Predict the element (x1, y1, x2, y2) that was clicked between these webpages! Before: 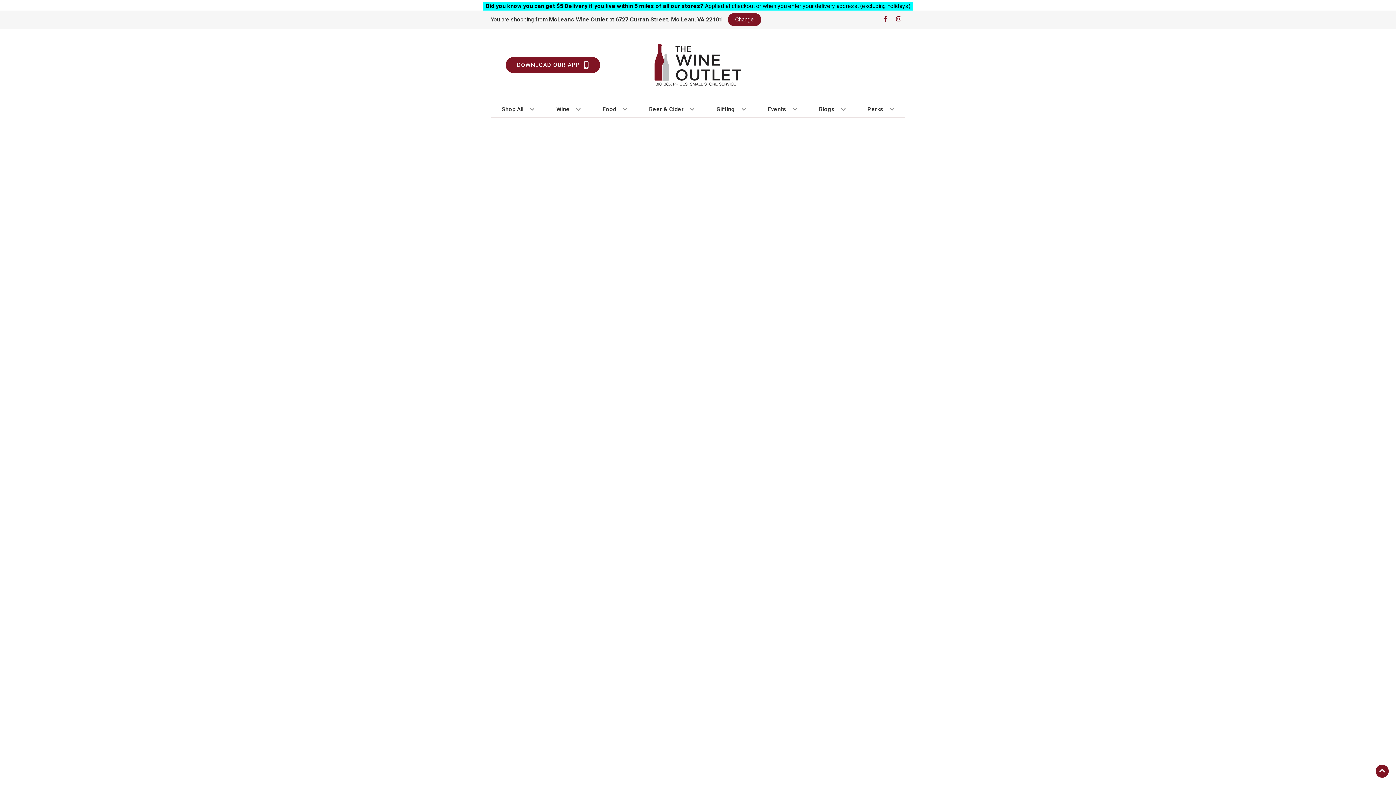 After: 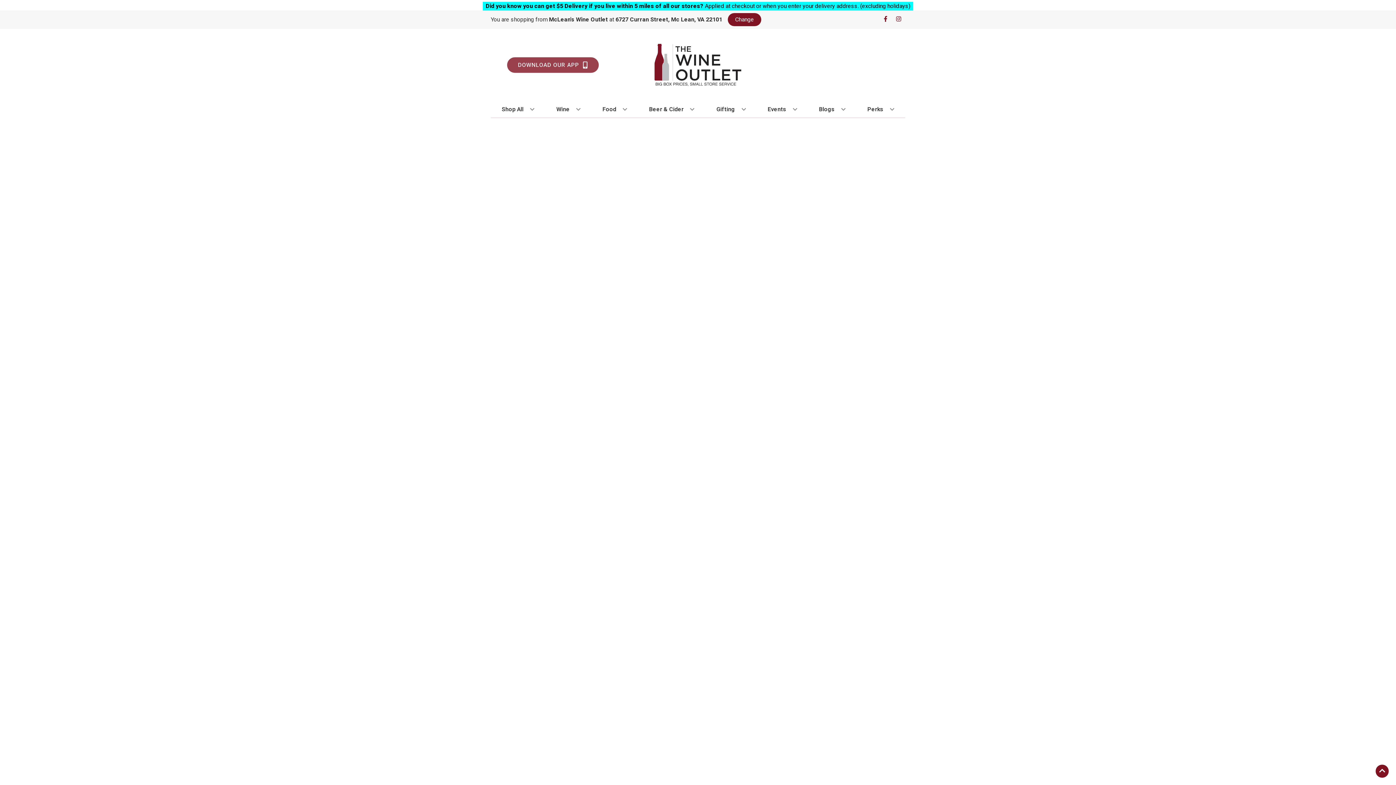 Action: label: Opens app link in a new tab to DOWNLOAD OUR APP bbox: (505, 57, 600, 73)